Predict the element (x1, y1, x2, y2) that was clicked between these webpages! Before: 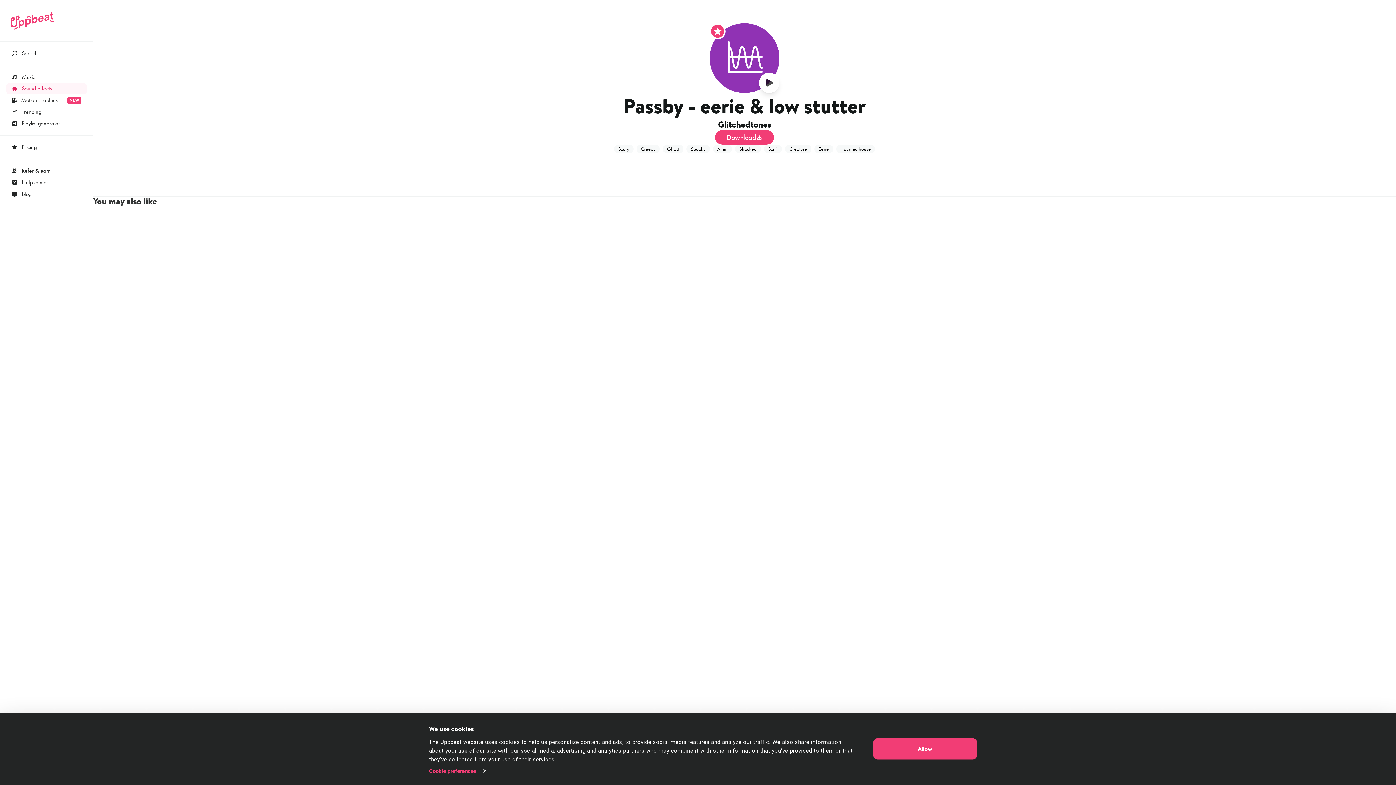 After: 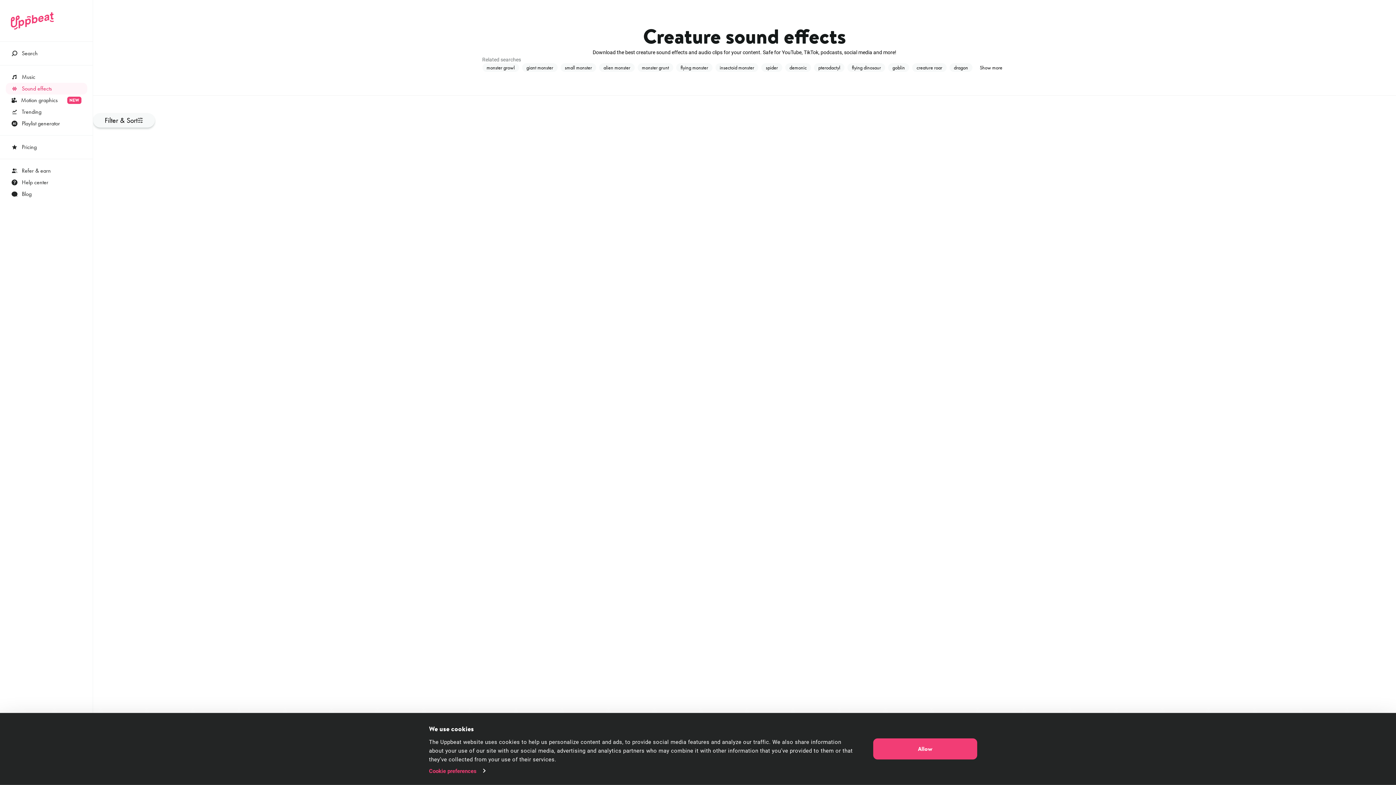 Action: label: Creature bbox: (785, 144, 811, 153)